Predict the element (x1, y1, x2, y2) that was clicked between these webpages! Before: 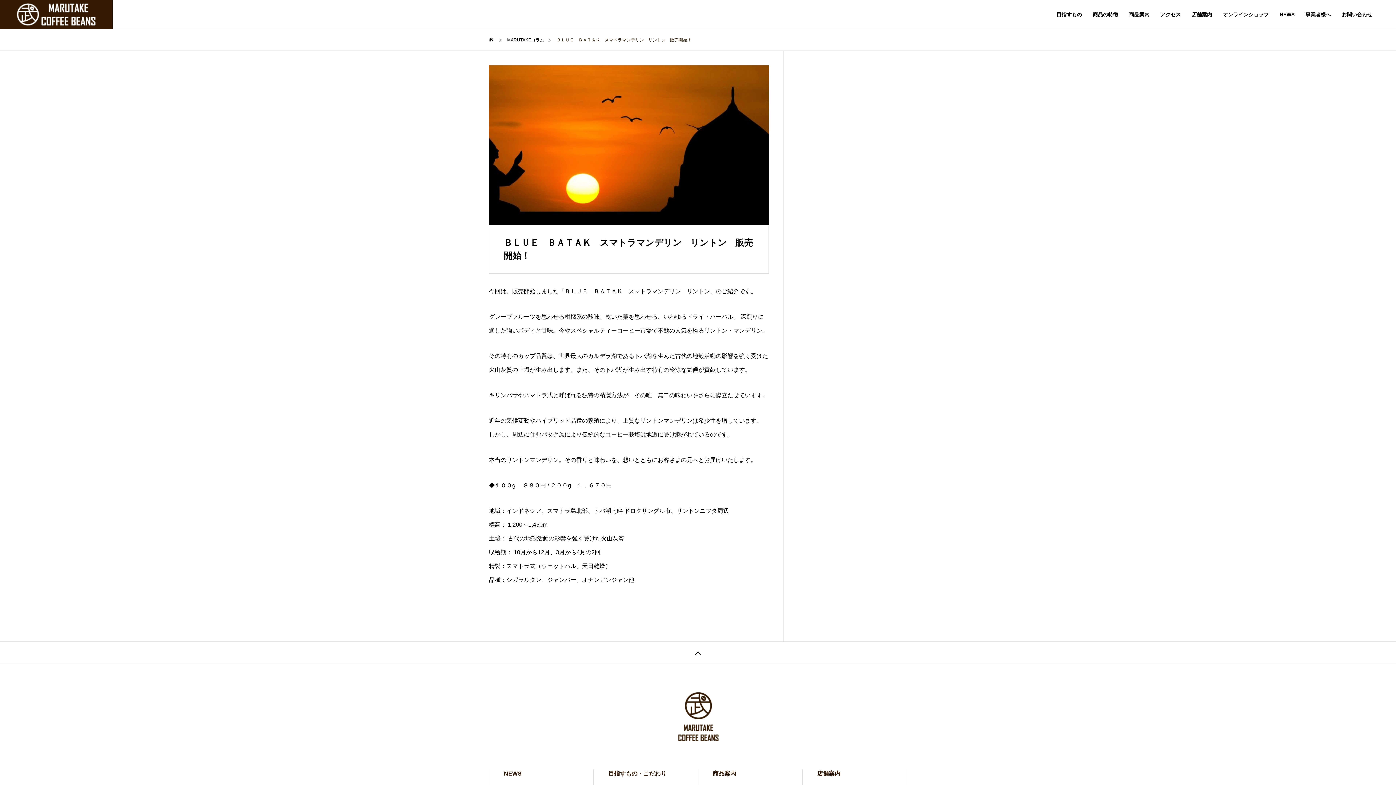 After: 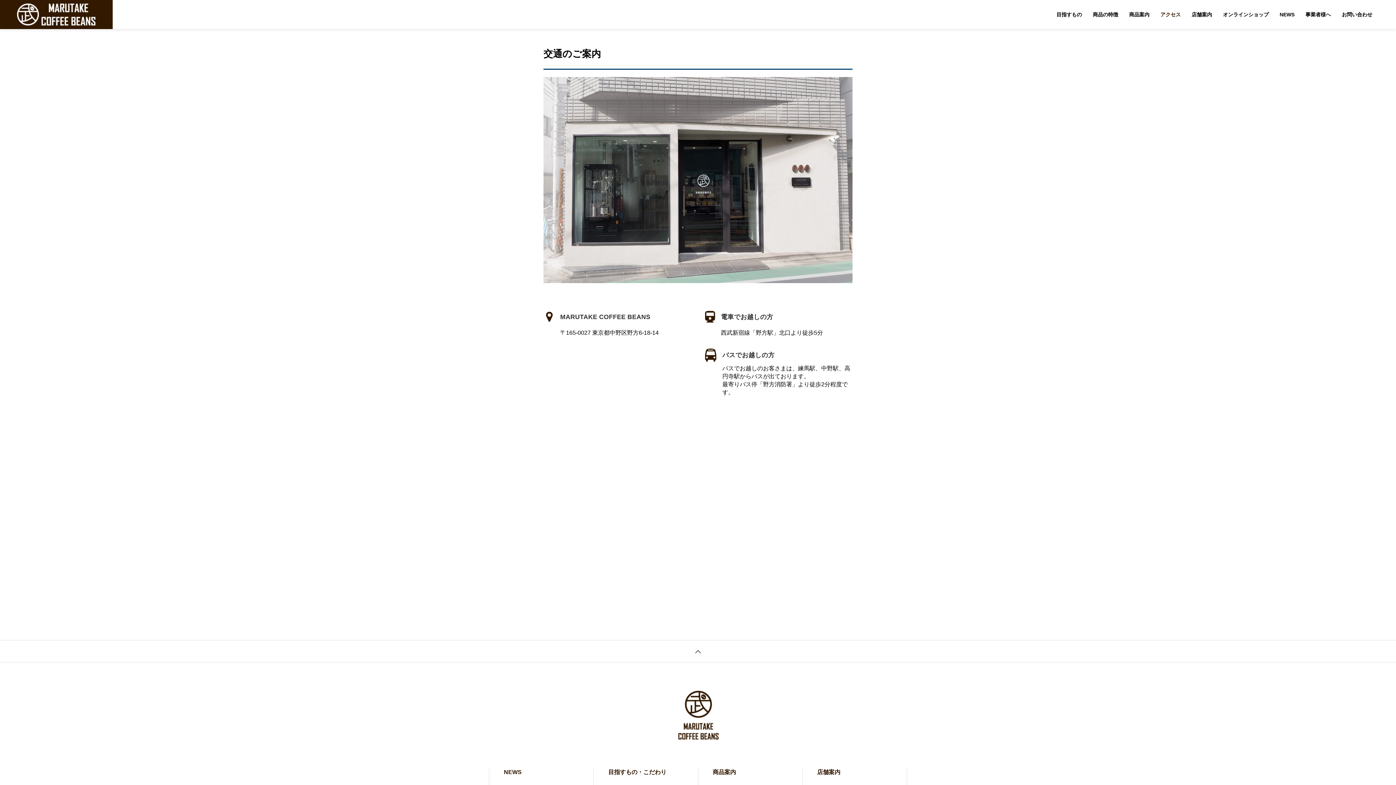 Action: label: アクセス bbox: (1155, 0, 1186, 29)